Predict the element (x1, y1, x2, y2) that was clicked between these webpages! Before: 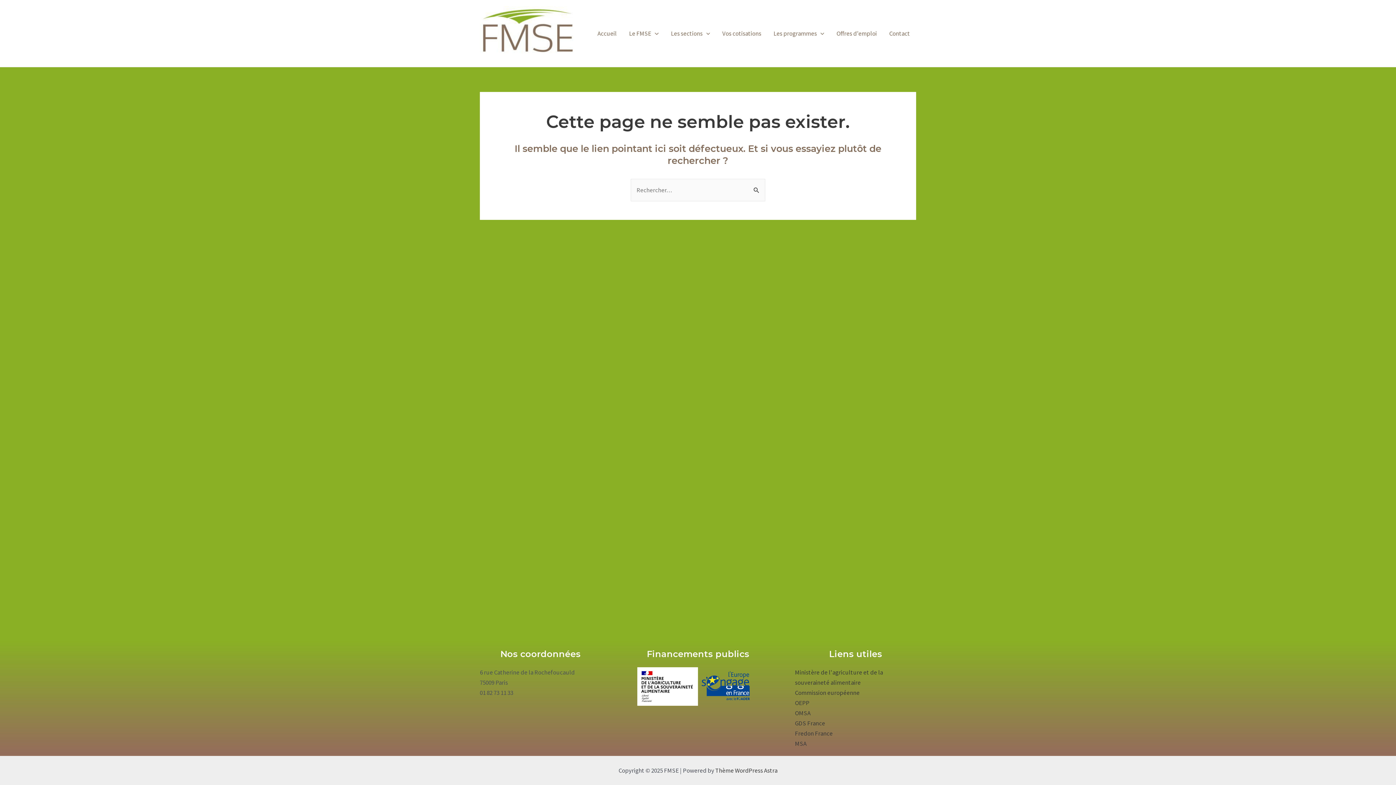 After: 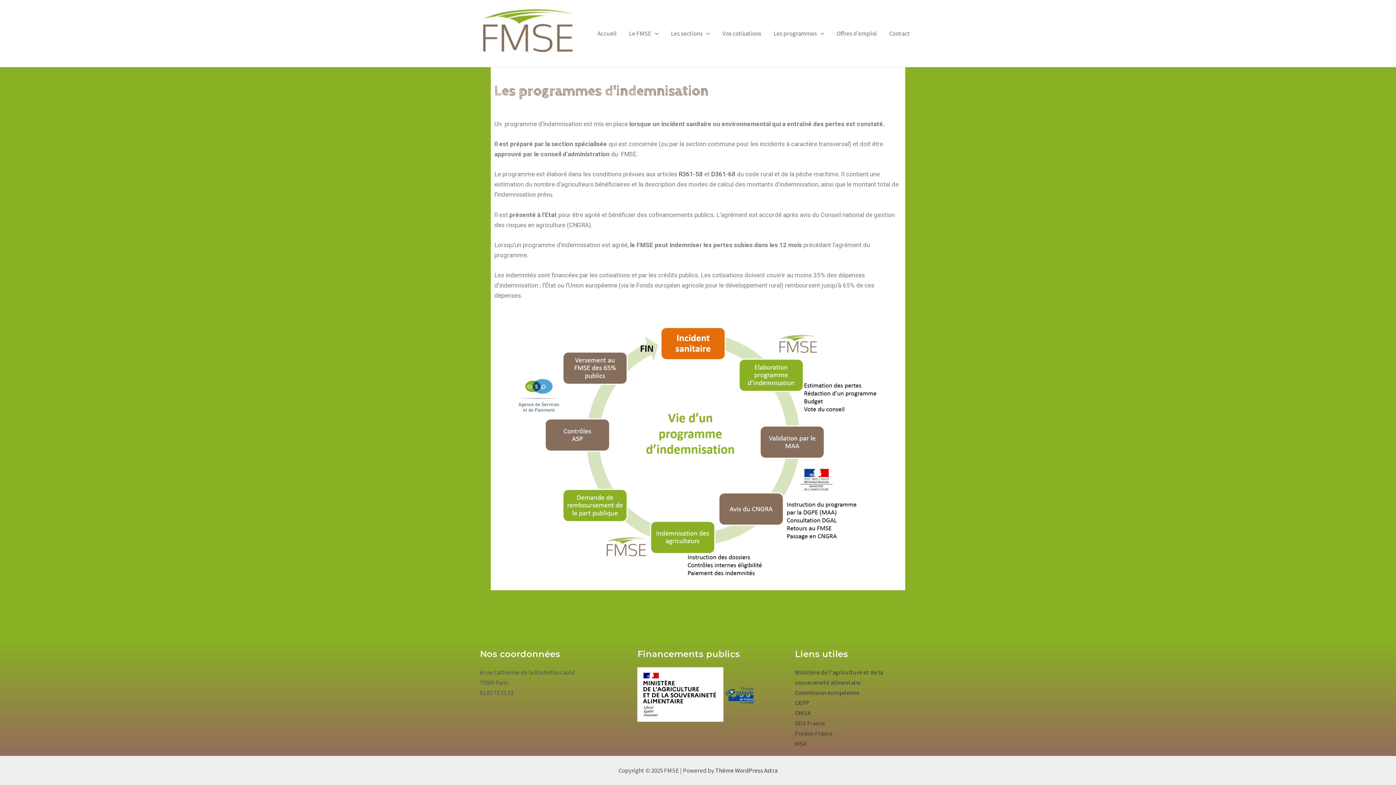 Action: label: Les programmes bbox: (767, 18, 830, 48)